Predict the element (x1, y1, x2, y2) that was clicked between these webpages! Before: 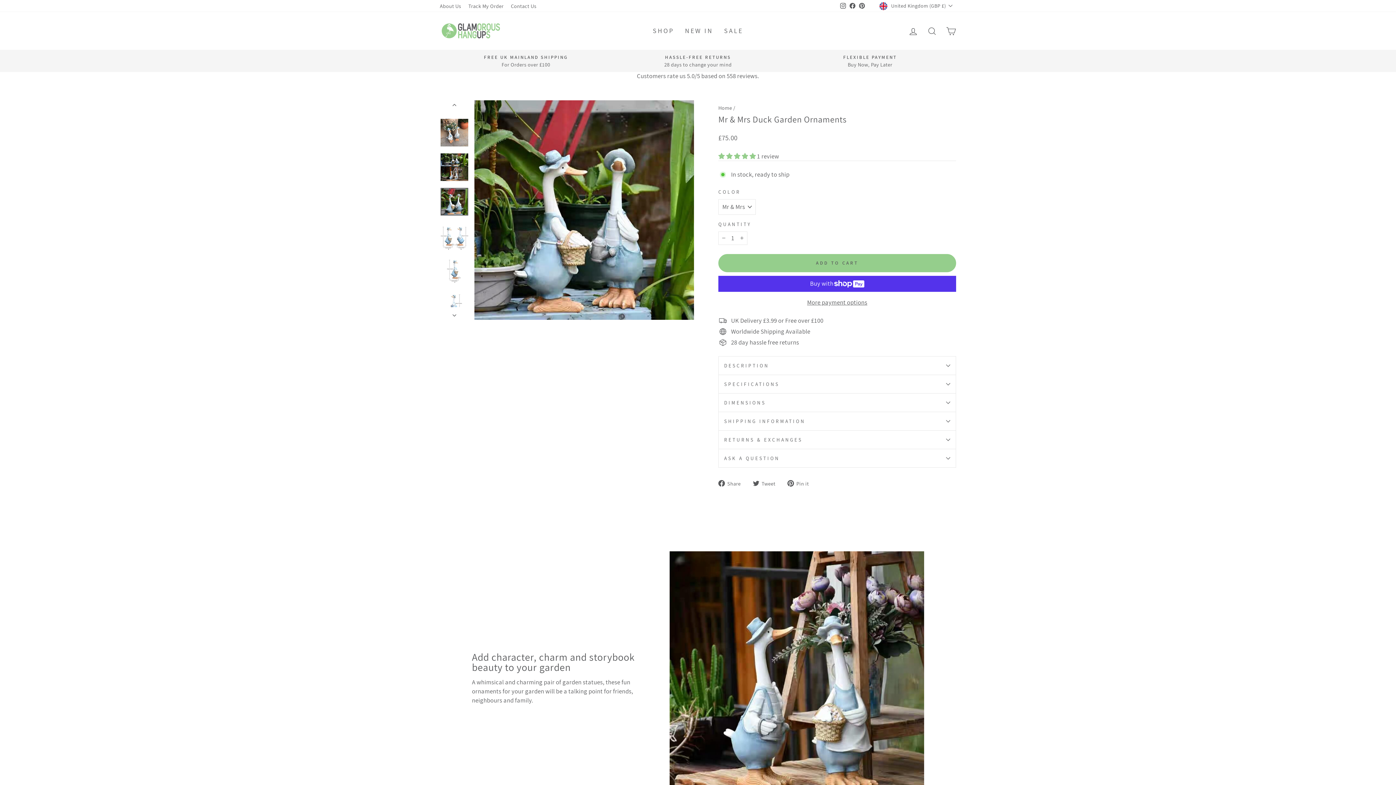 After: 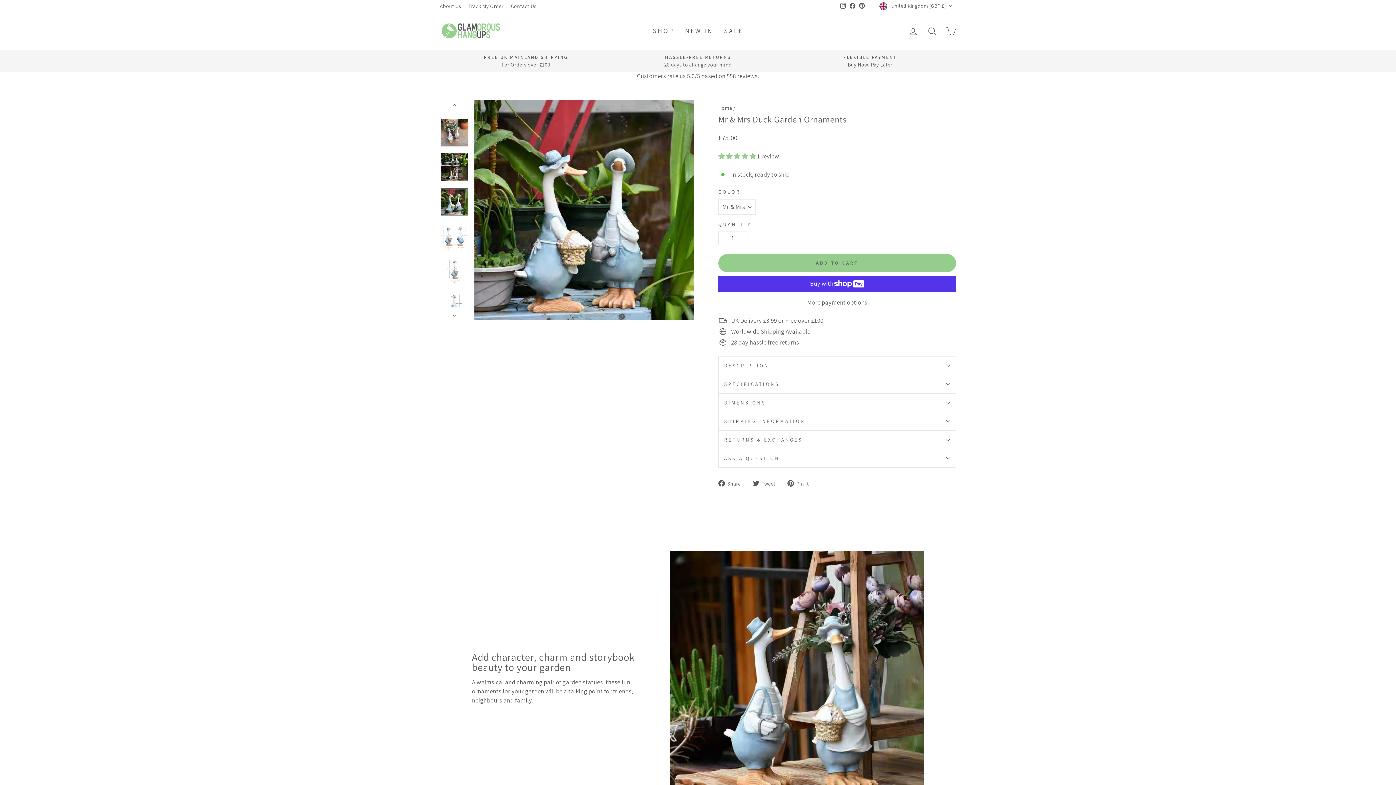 Action: bbox: (752, 478, 781, 487) label:  Tweet
Tweet on Twitter